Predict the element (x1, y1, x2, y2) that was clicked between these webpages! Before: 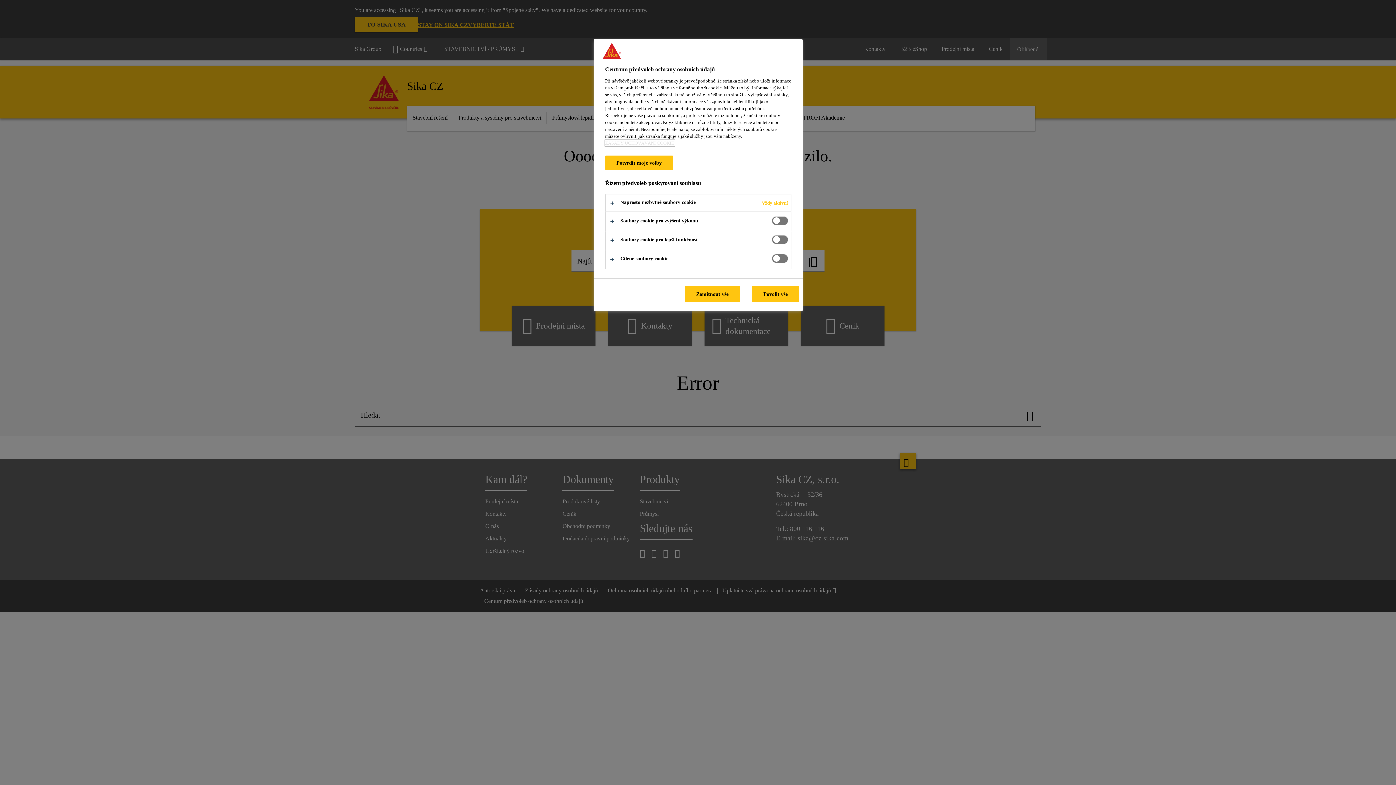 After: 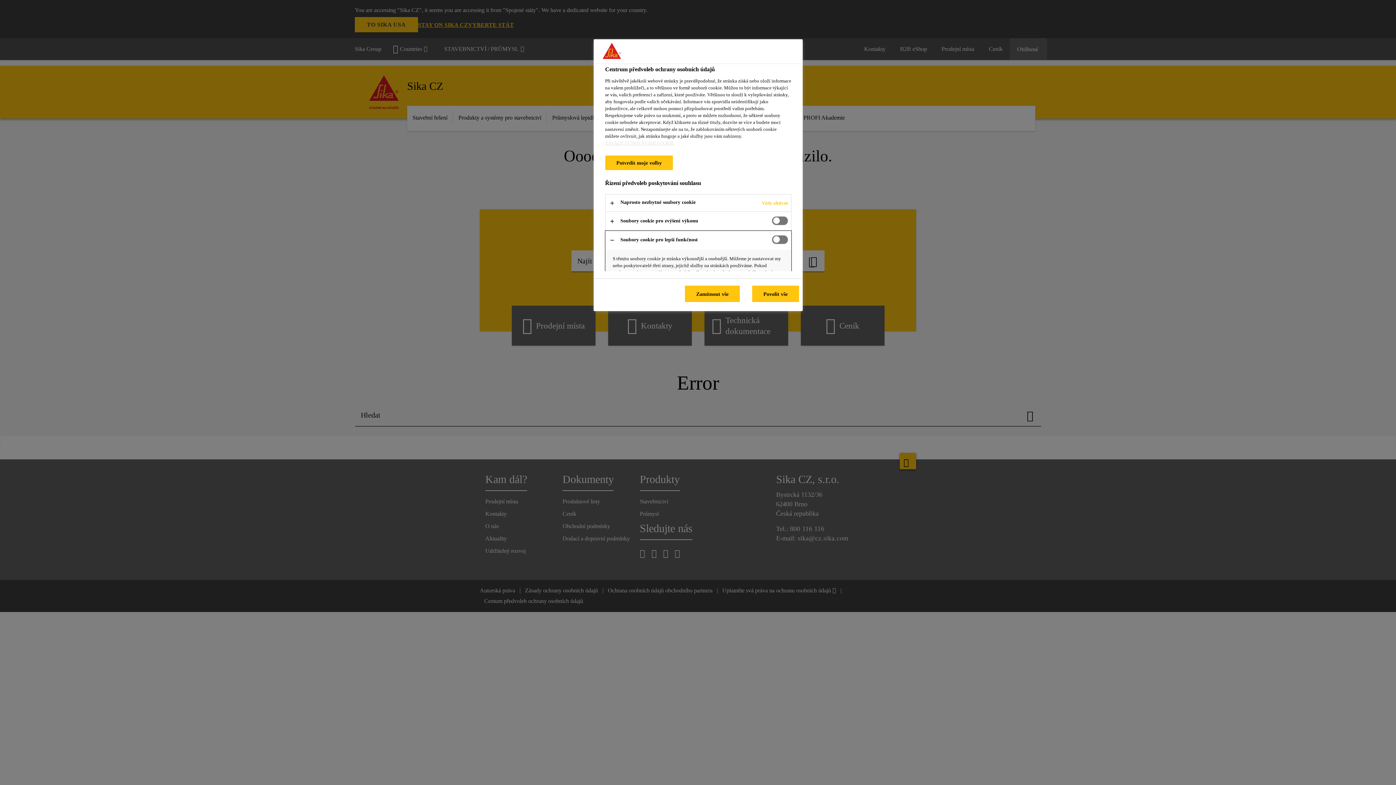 Action: bbox: (605, 231, 791, 249)